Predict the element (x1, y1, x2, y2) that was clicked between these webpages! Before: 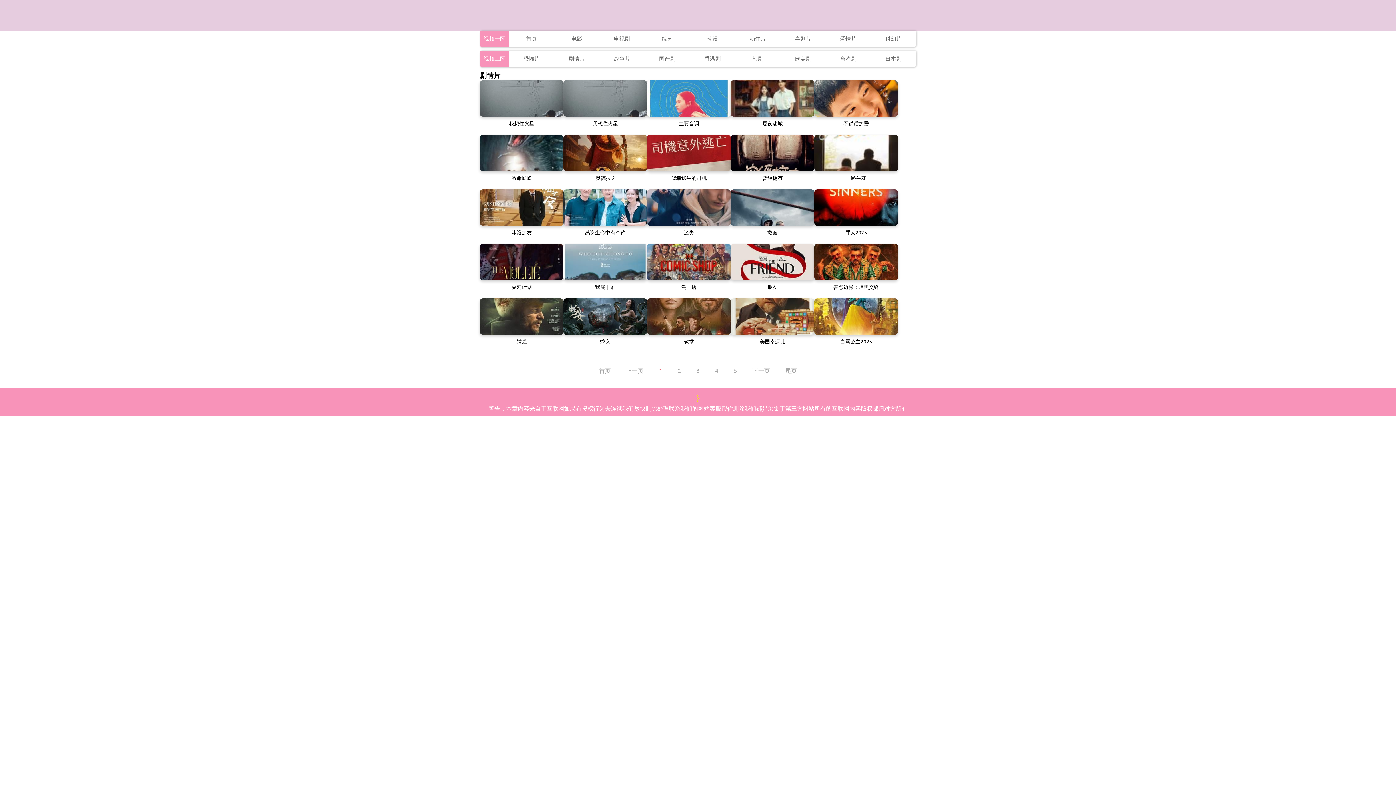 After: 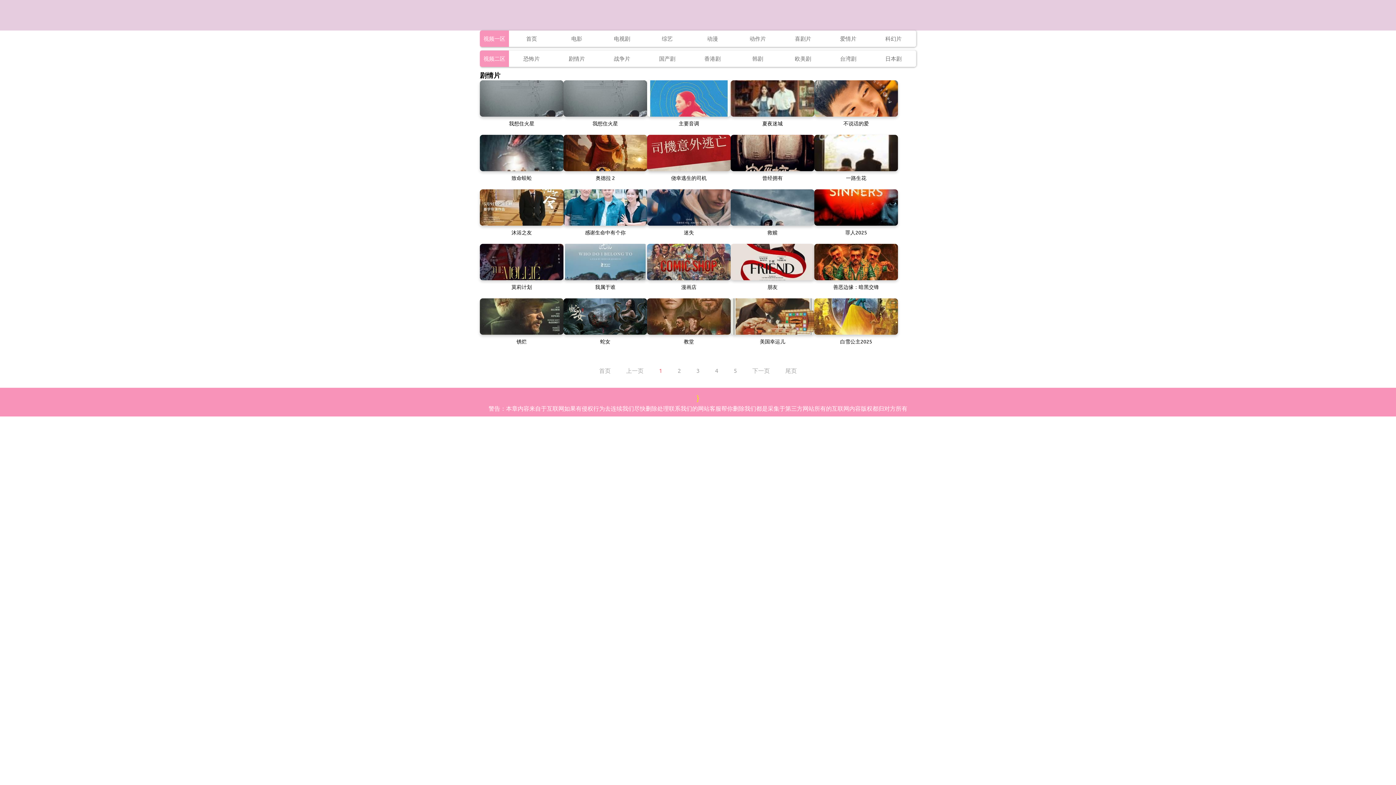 Action: label: 欧美剧 bbox: (795, 54, 811, 61)